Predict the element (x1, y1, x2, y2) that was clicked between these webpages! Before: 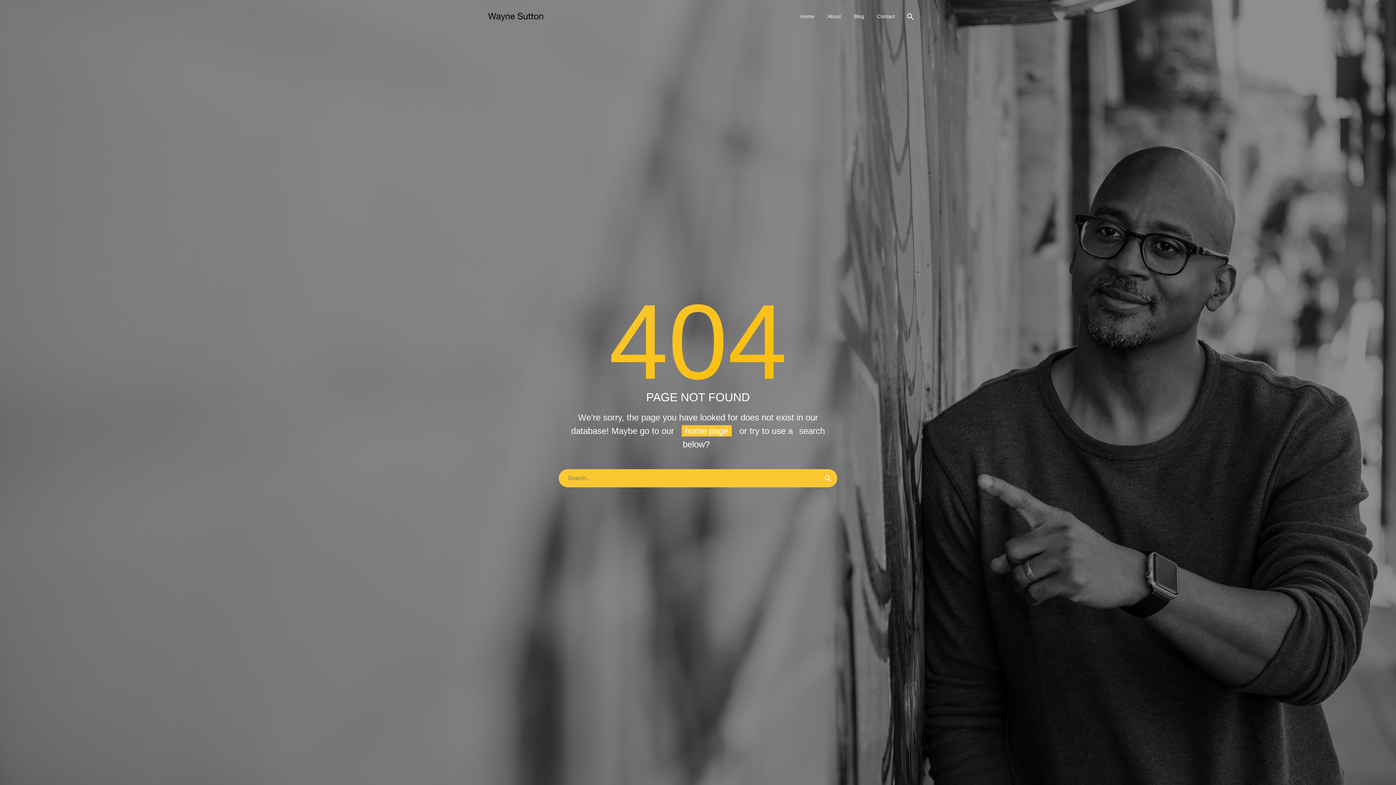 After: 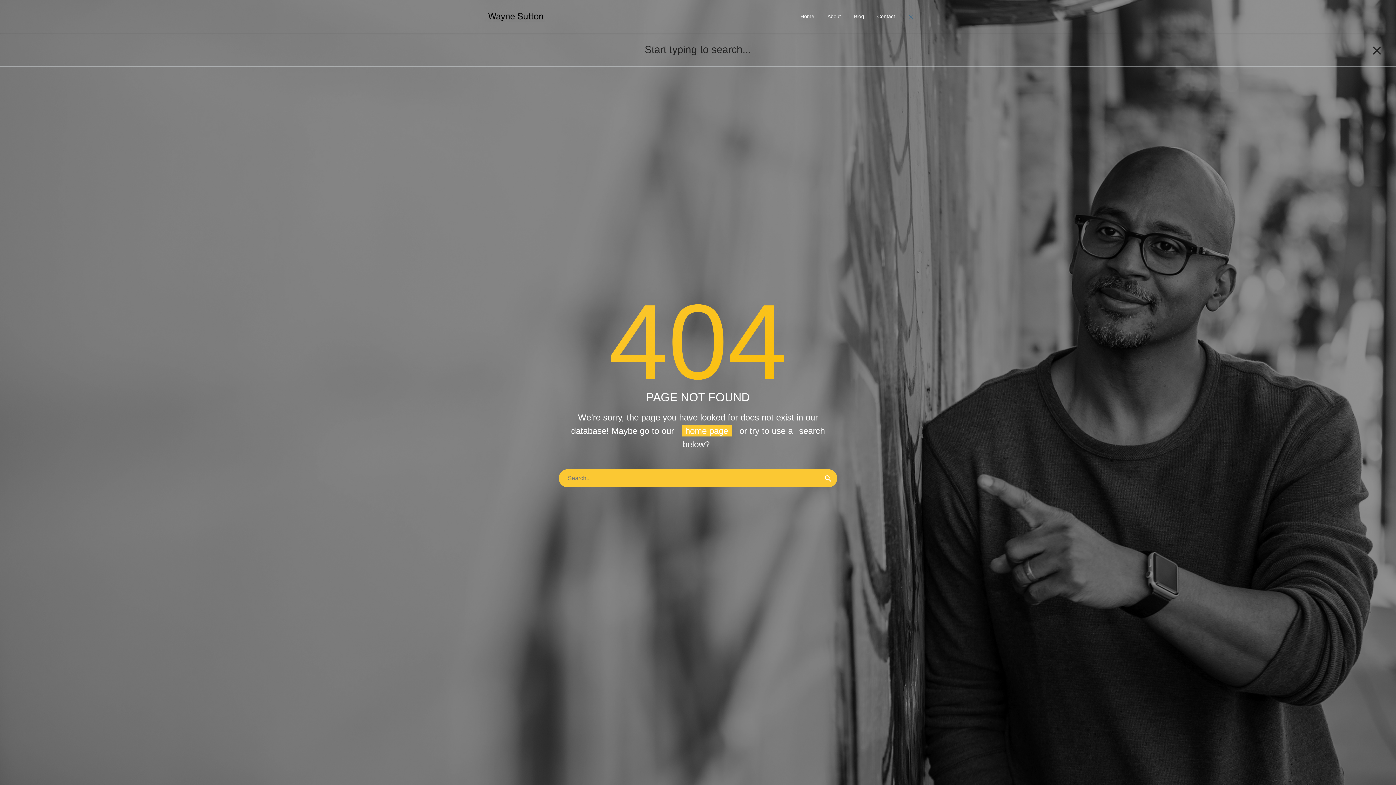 Action: bbox: (902, 12, 917, 21)